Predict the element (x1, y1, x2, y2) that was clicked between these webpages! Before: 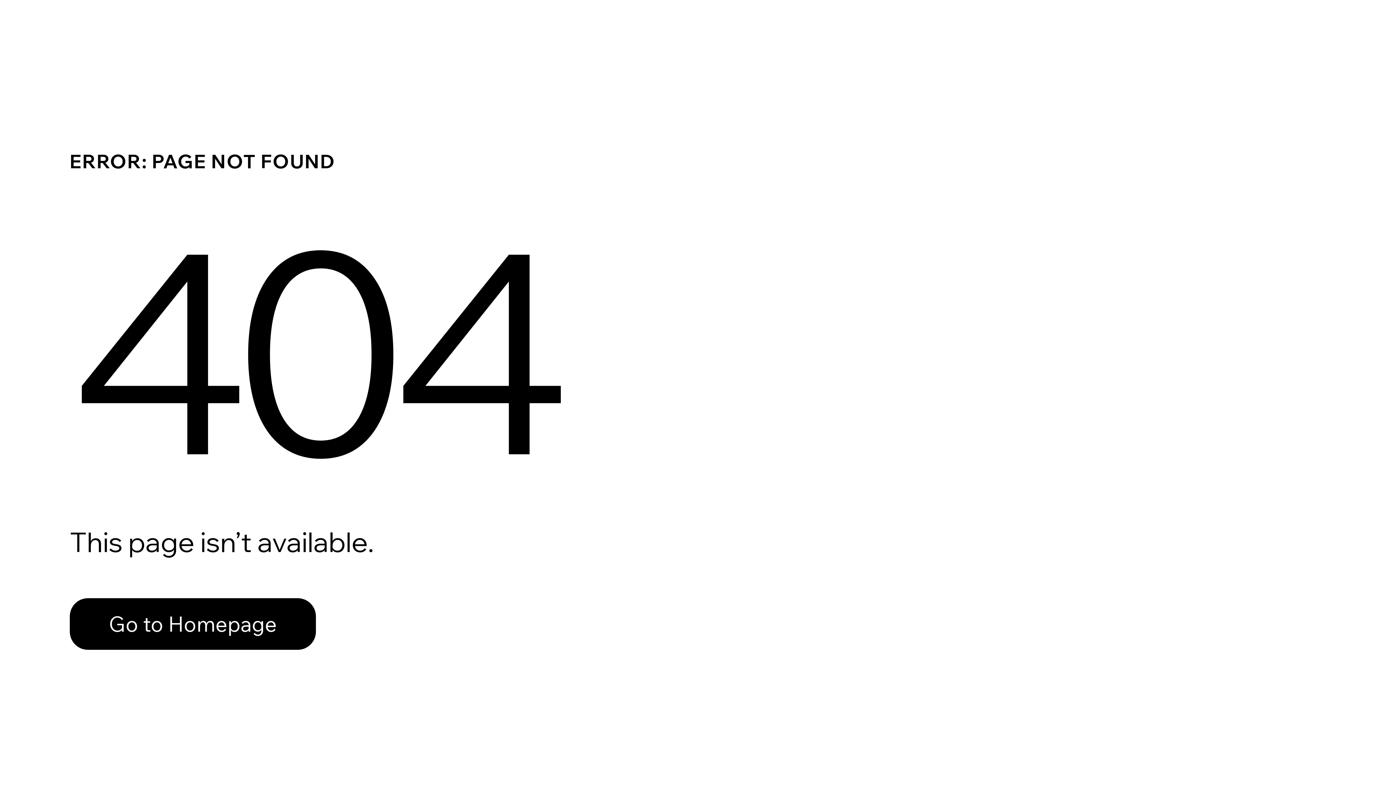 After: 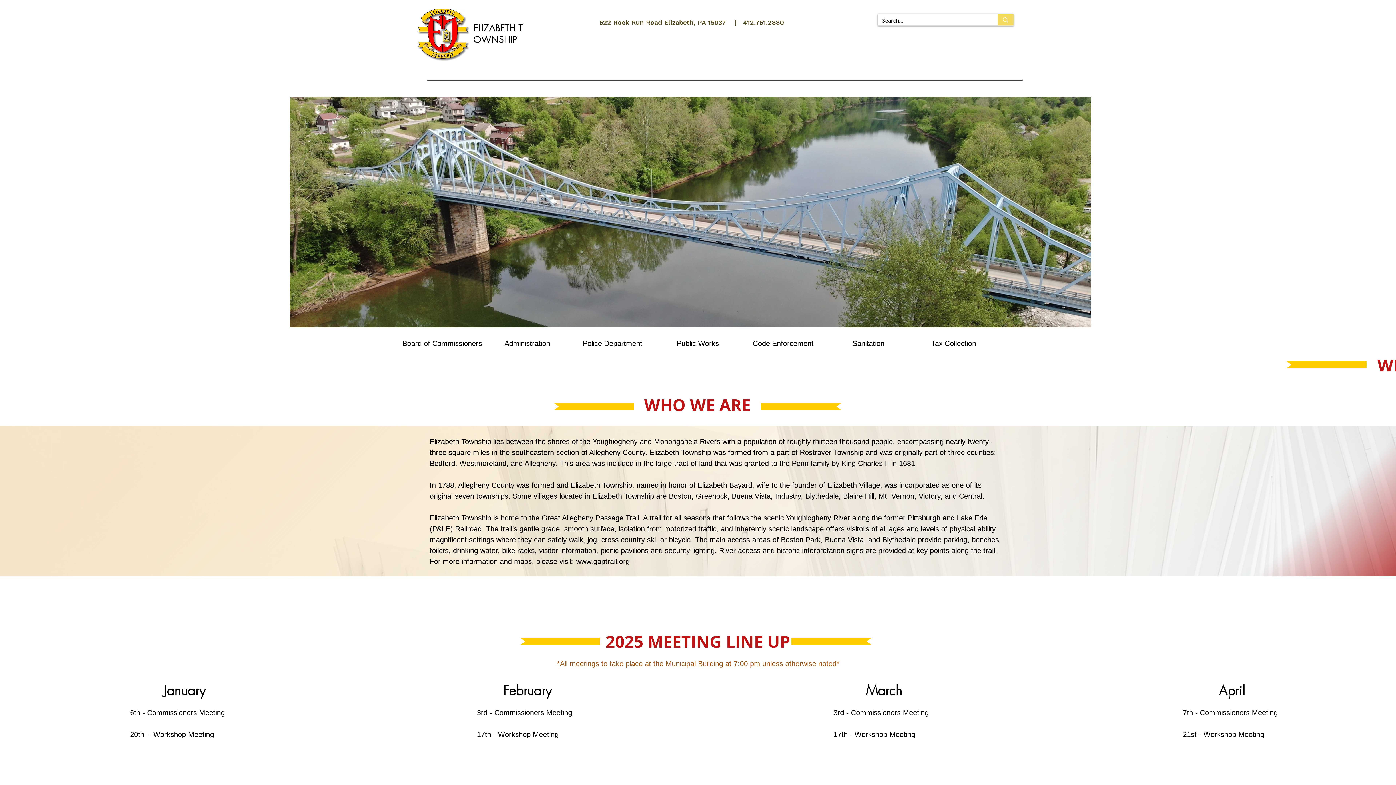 Action: label: Go to Homepage bbox: (69, 582, 768, 659)